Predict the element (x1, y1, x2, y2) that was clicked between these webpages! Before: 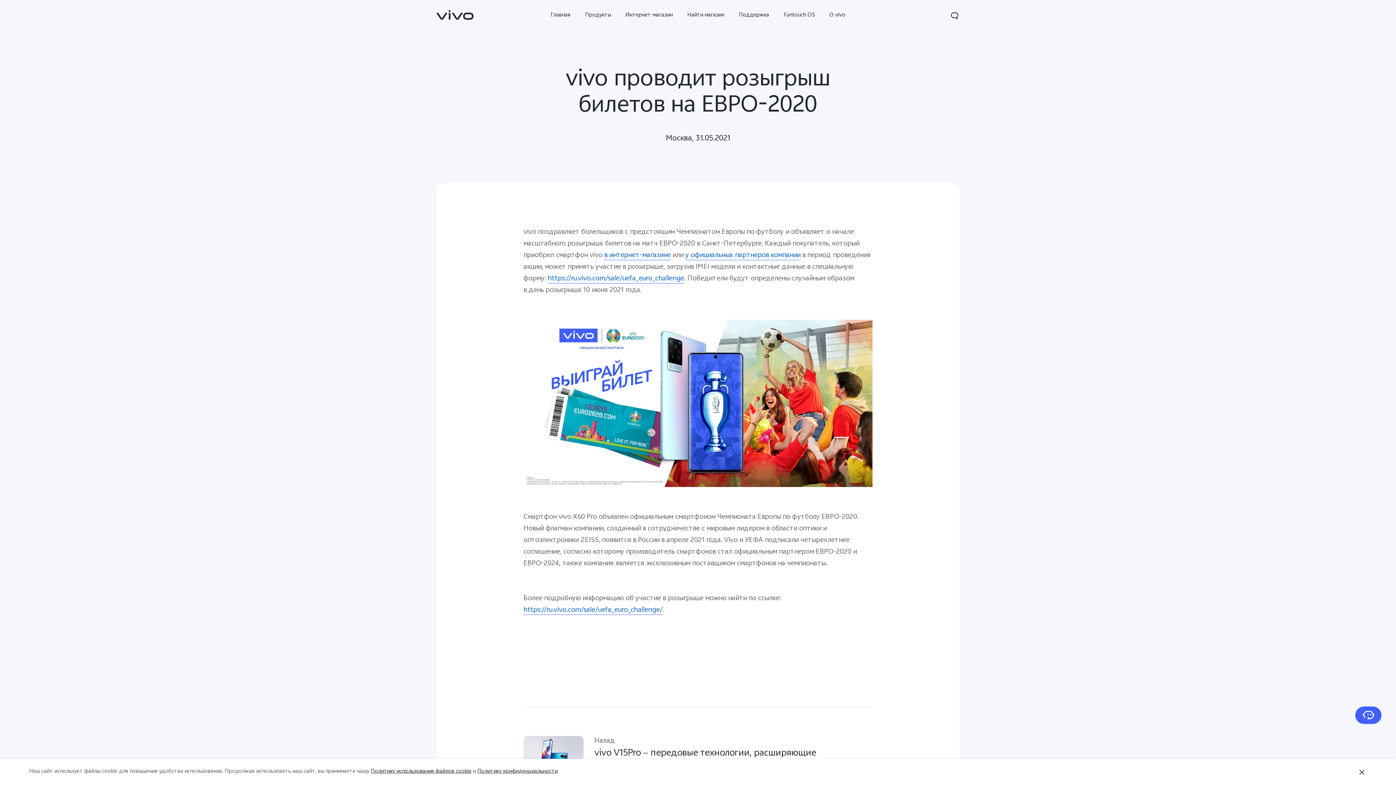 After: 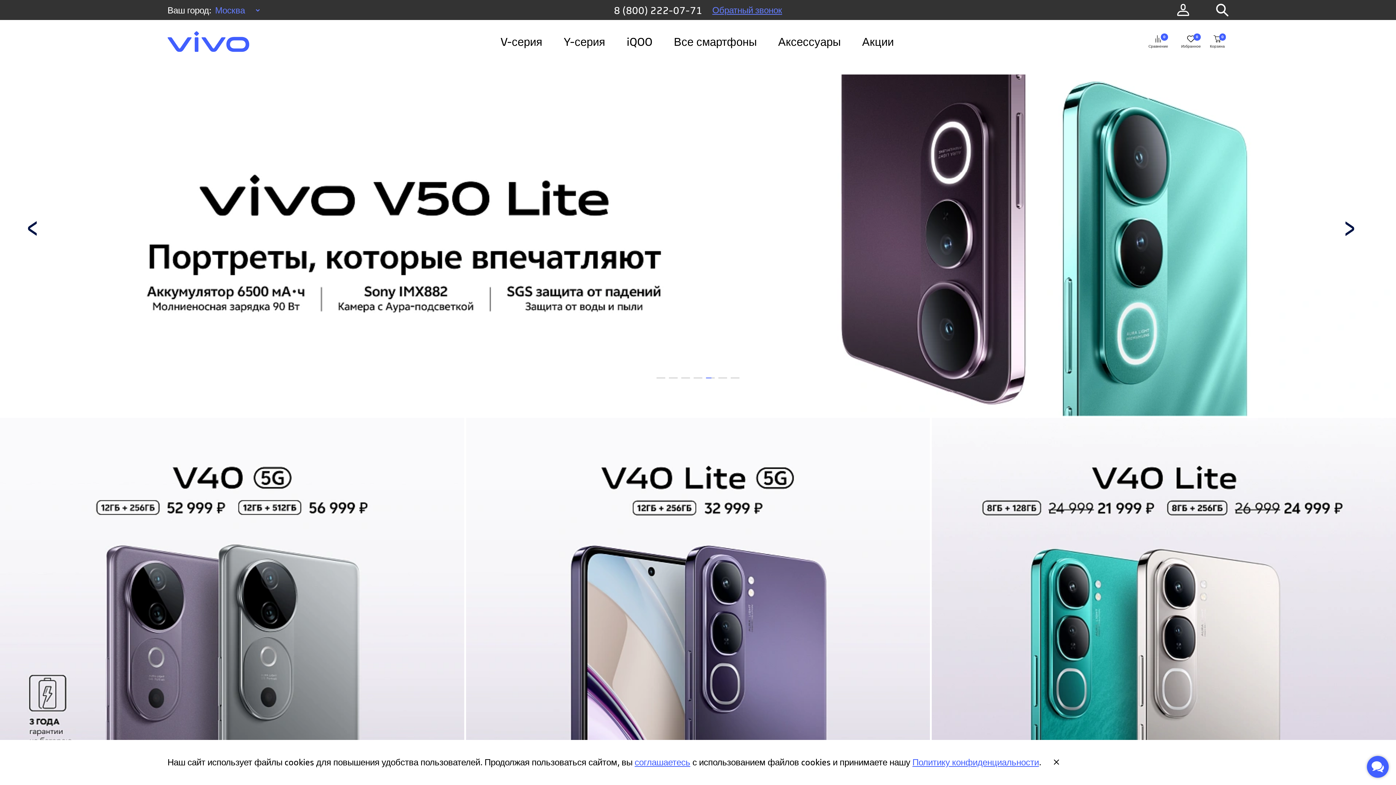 Action: bbox: (618, 0, 680, 31) label: Интернет-магазин